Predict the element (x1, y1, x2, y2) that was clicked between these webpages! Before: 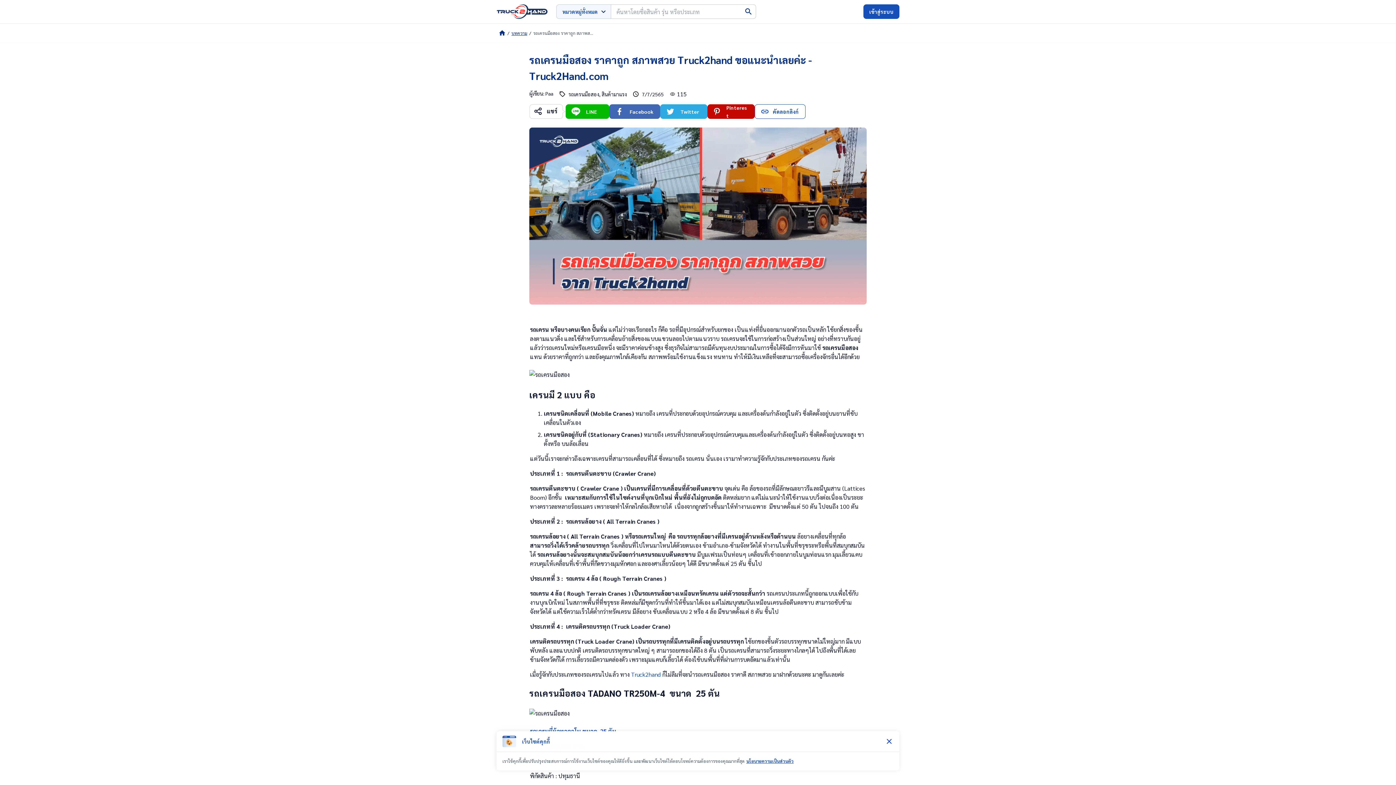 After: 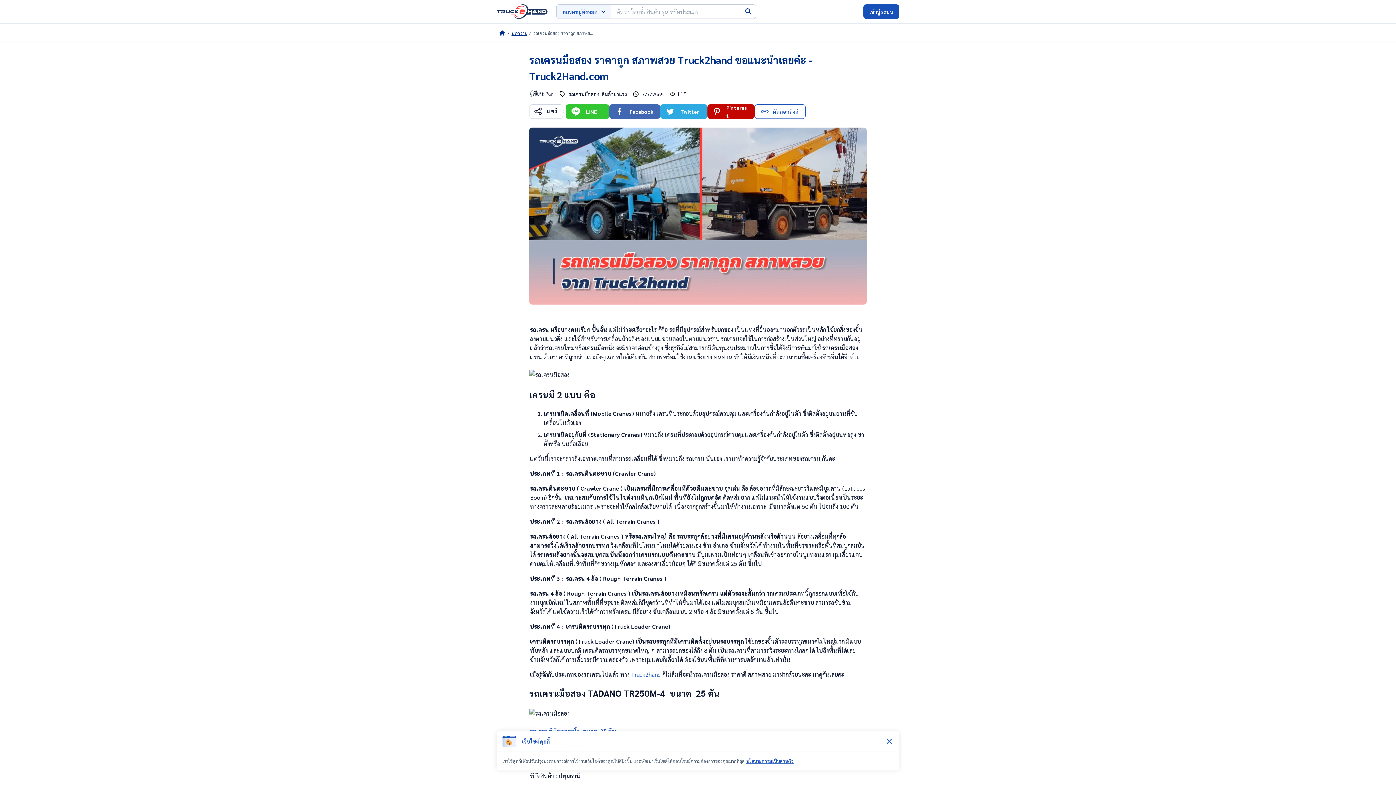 Action: label: share-line-button bbox: (565, 104, 609, 118)